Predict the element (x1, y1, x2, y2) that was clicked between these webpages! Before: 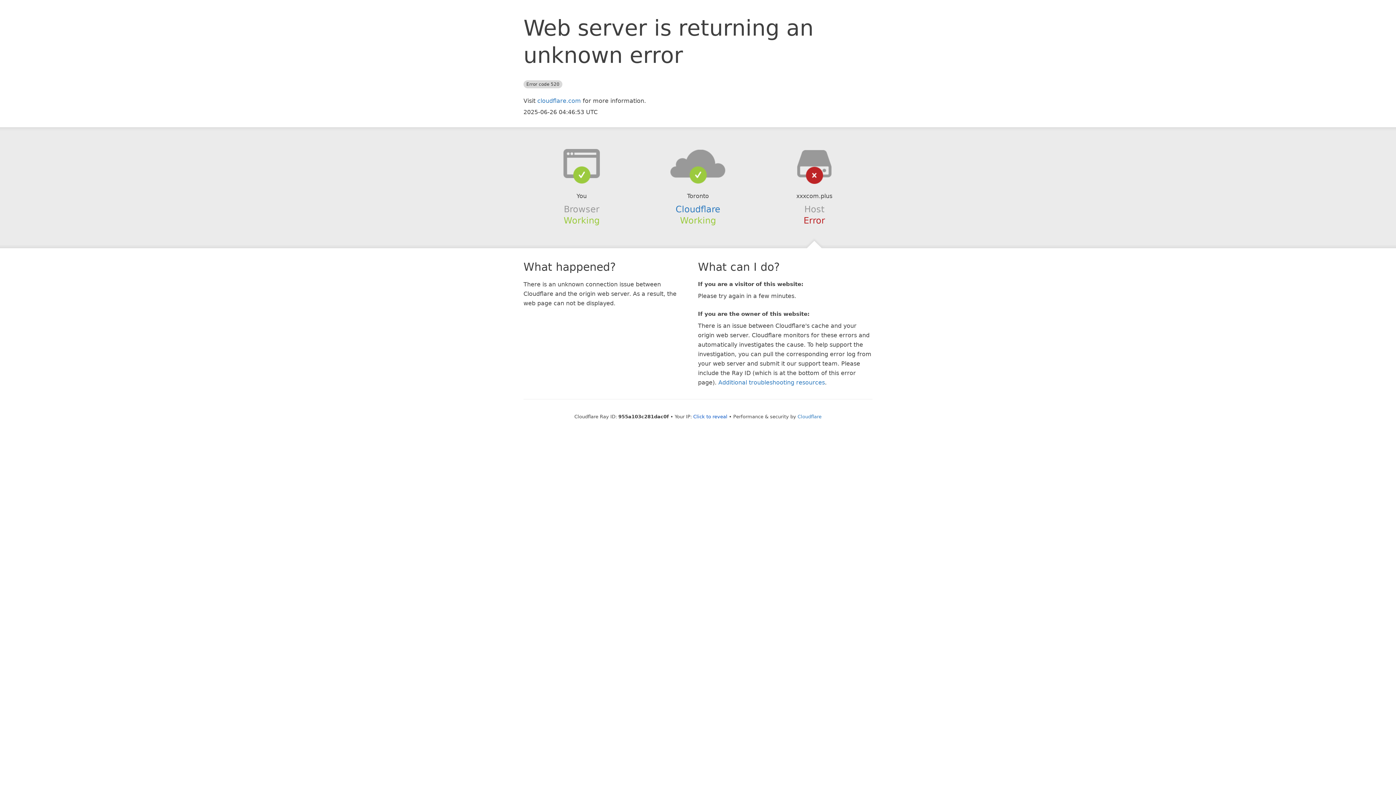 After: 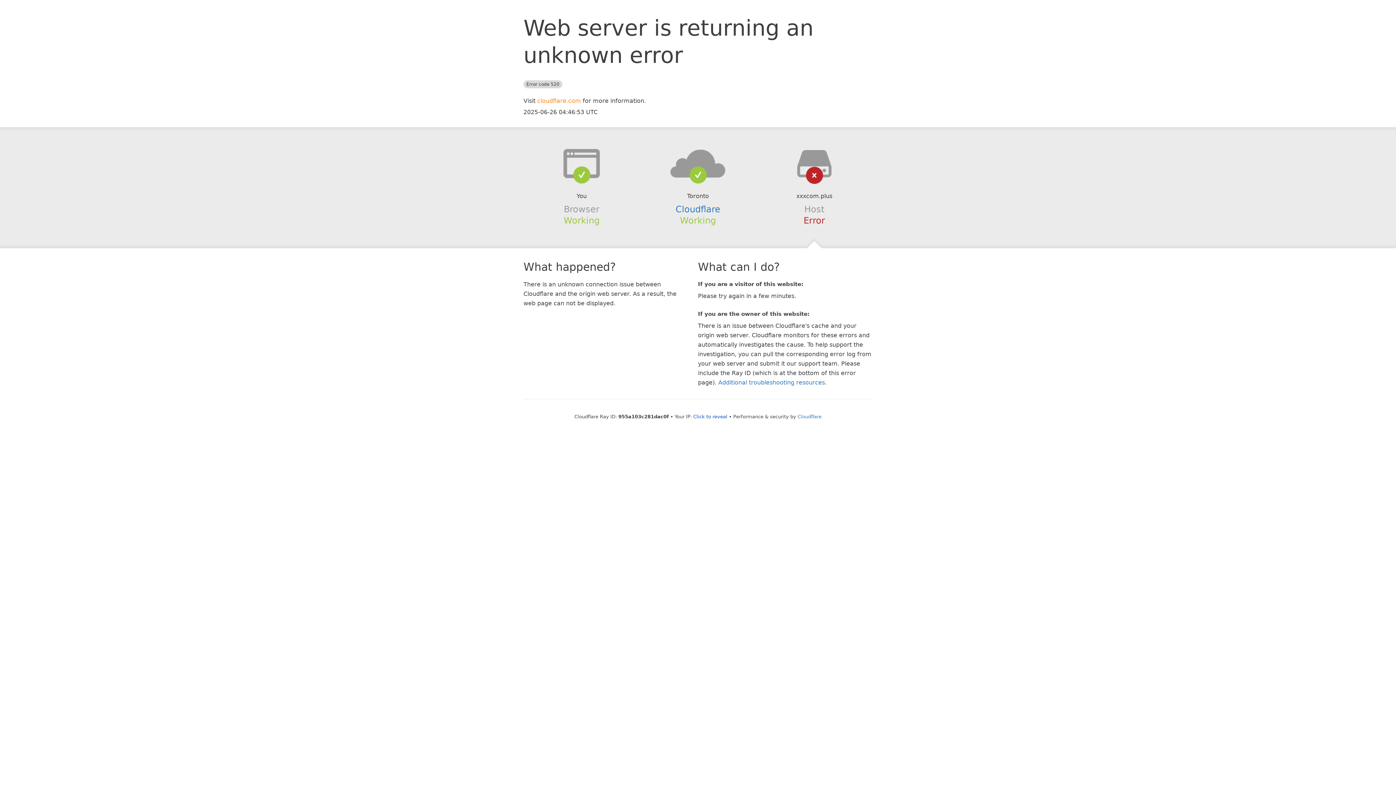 Action: label: cloudflare.com bbox: (537, 97, 581, 104)